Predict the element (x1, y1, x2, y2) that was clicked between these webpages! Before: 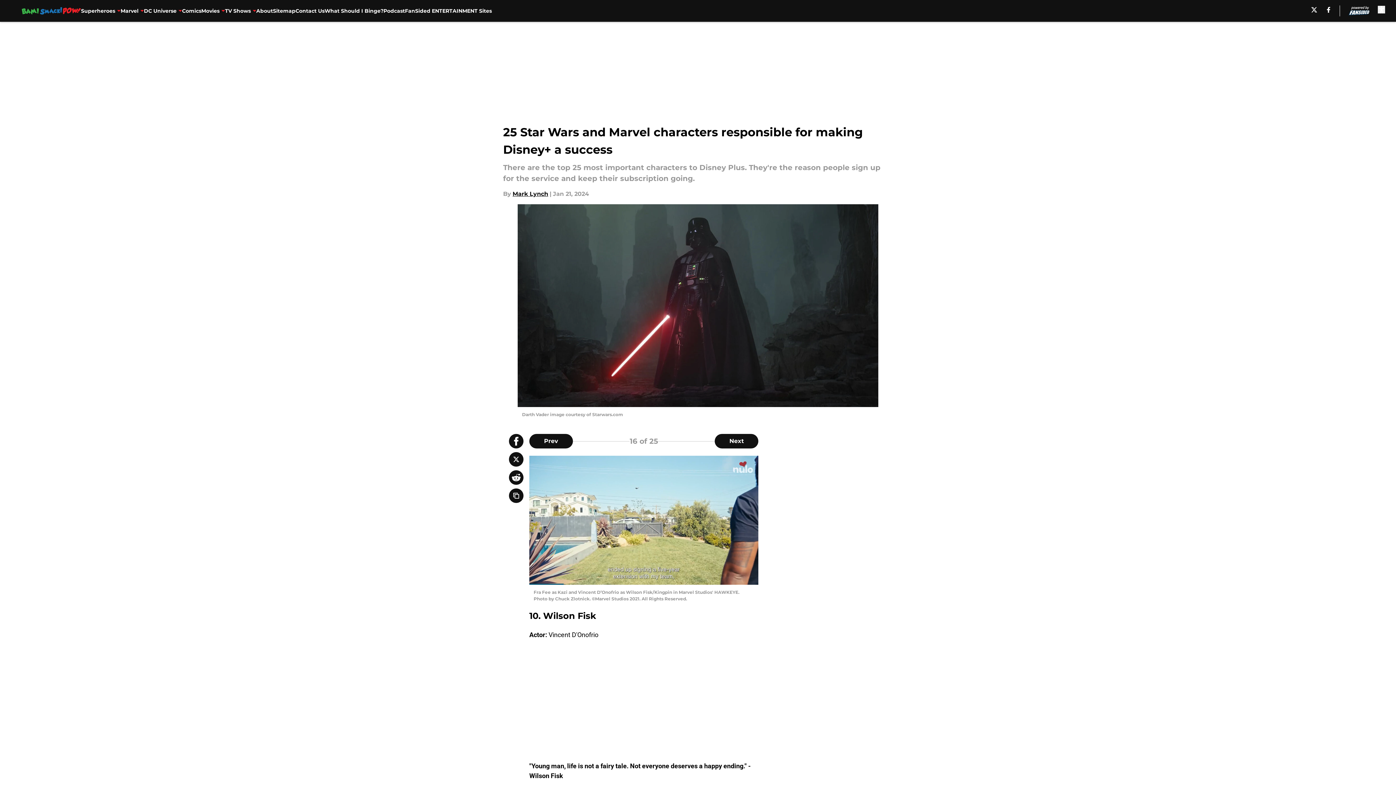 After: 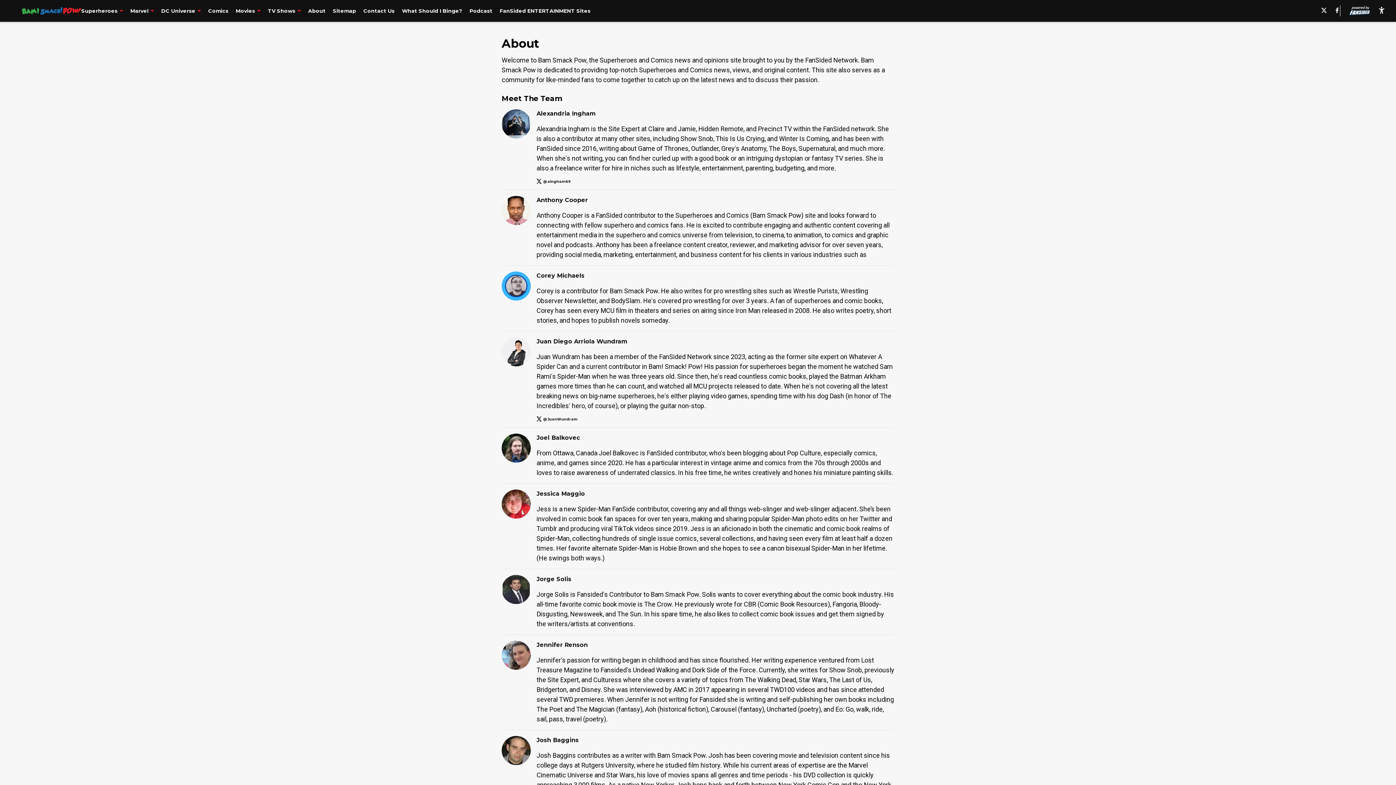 Action: bbox: (256, 0, 273, 21) label: About